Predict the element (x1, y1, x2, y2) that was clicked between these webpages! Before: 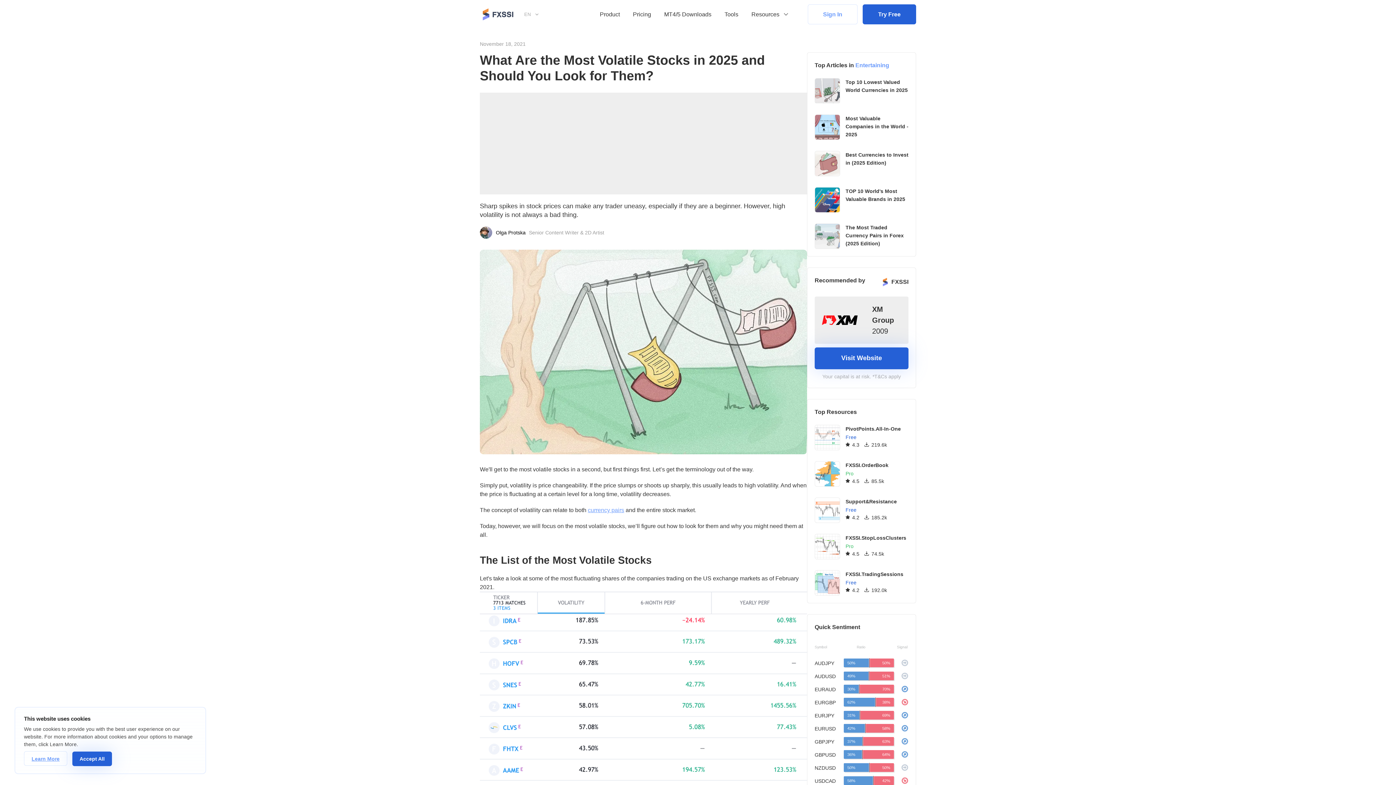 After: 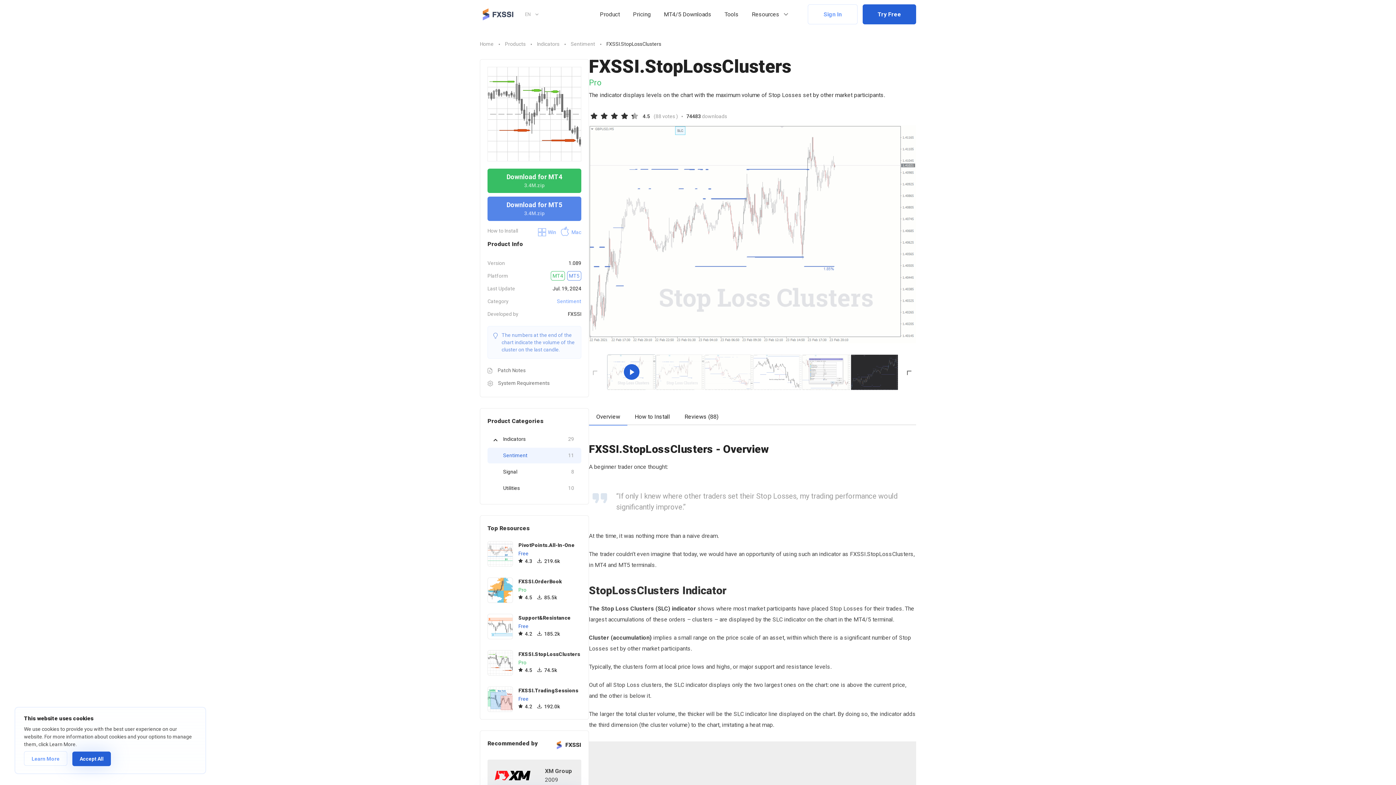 Action: bbox: (814, 534, 840, 559)